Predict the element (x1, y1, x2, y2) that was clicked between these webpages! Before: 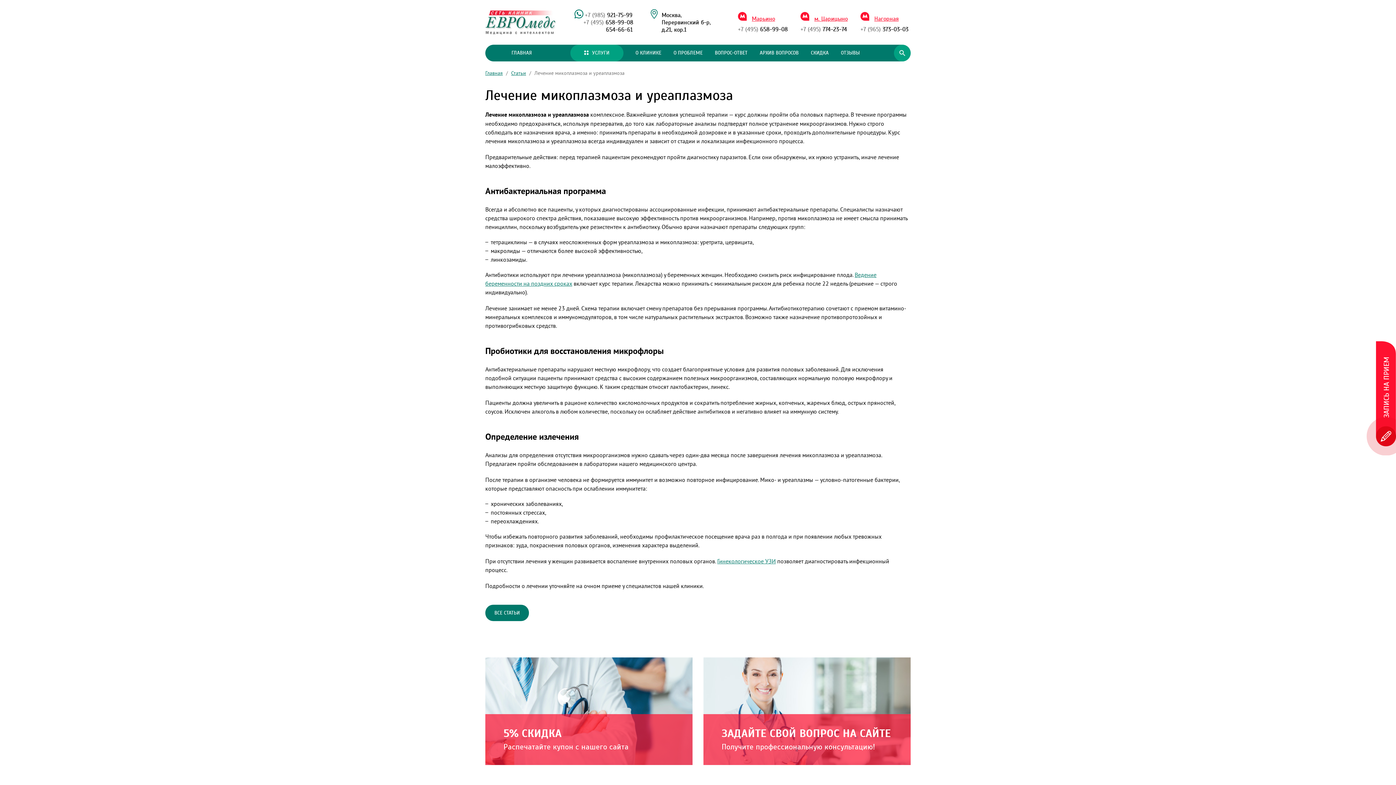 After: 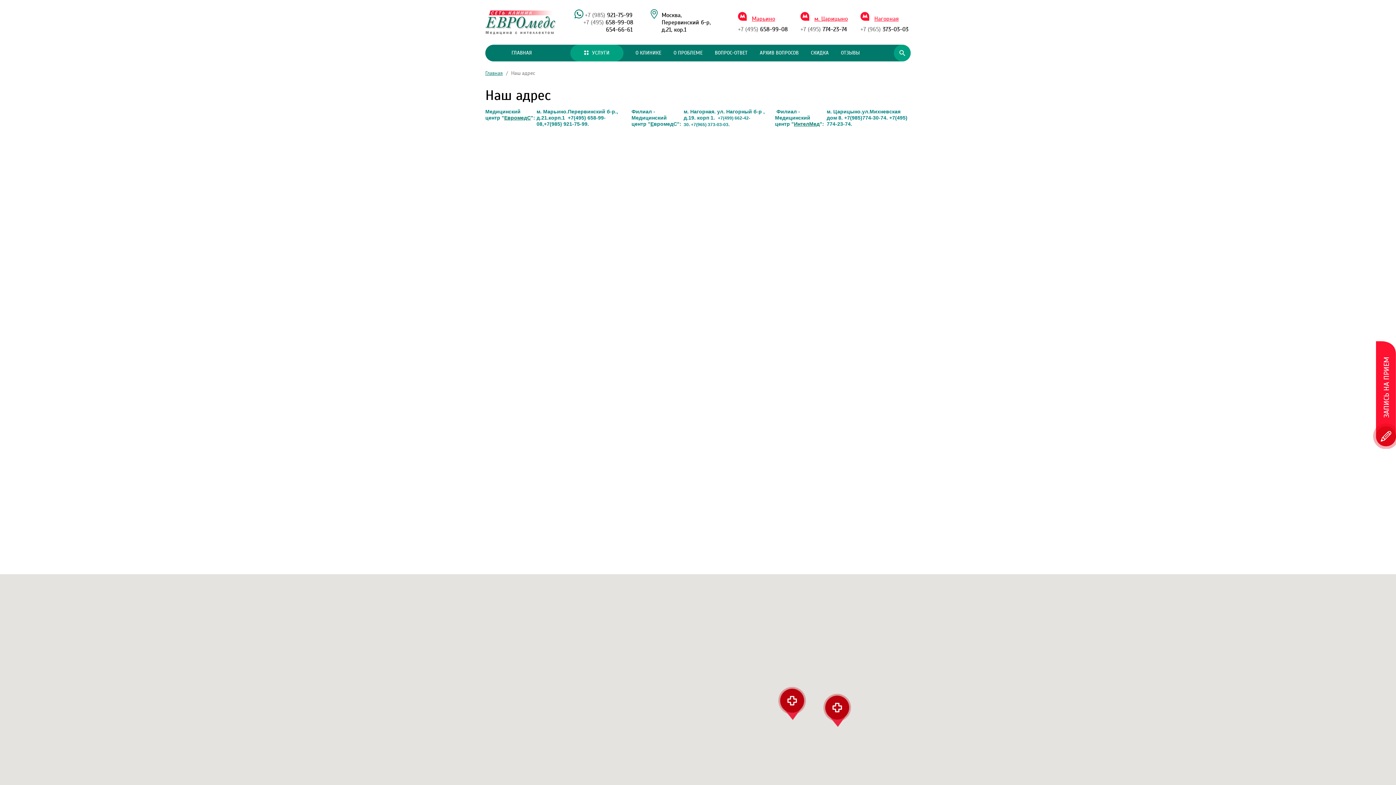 Action: label: Марьино bbox: (752, 16, 775, 21)